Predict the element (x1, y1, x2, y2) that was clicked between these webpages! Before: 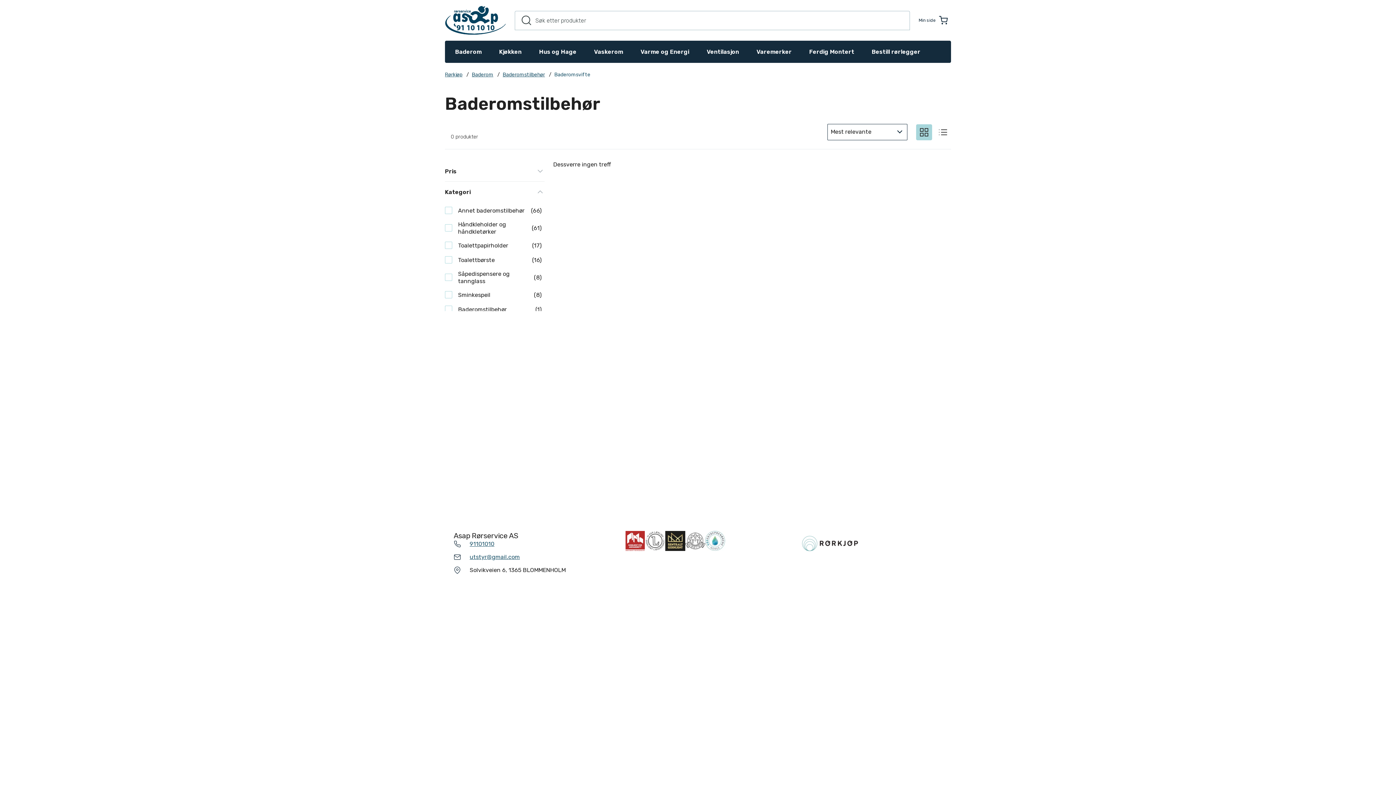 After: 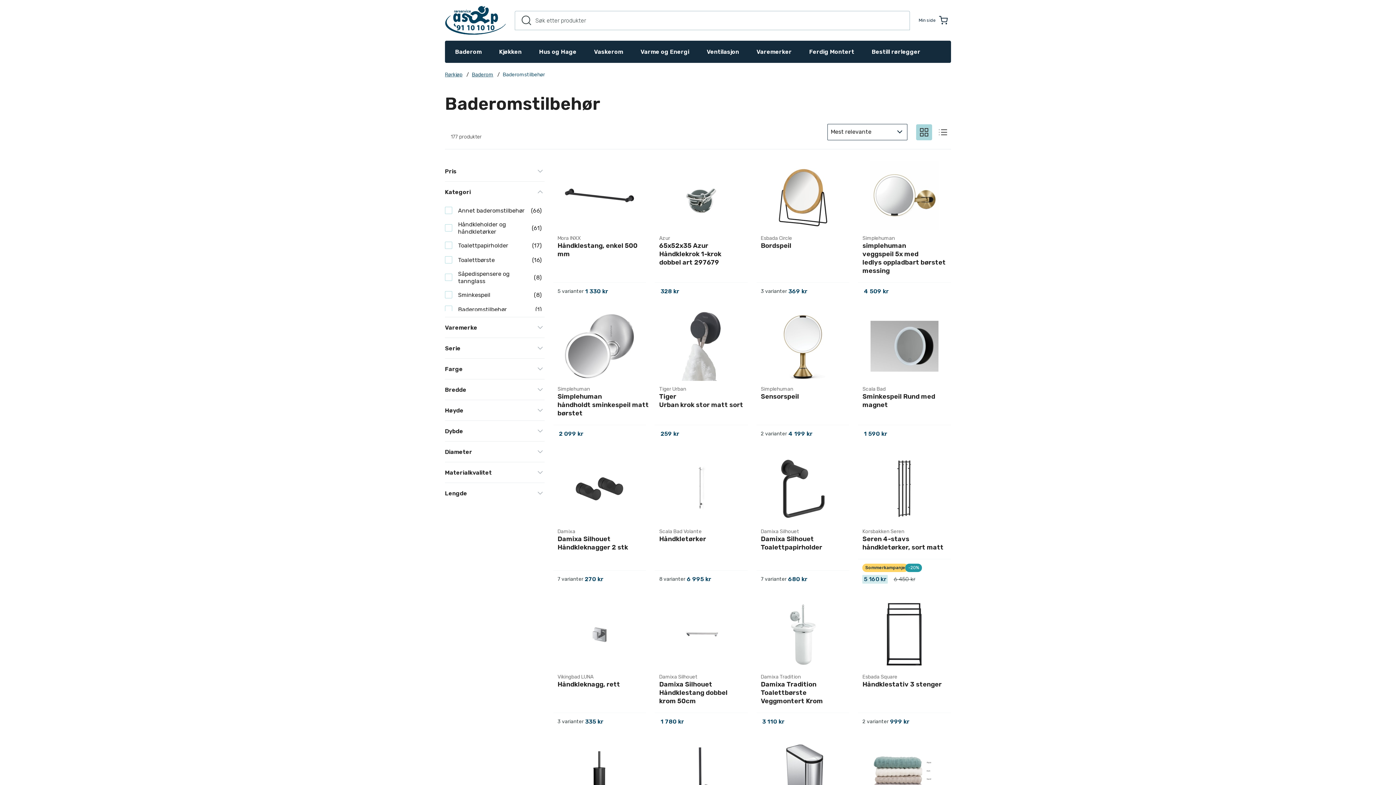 Action: label: Baderomstilbehør bbox: (502, 71, 545, 77)